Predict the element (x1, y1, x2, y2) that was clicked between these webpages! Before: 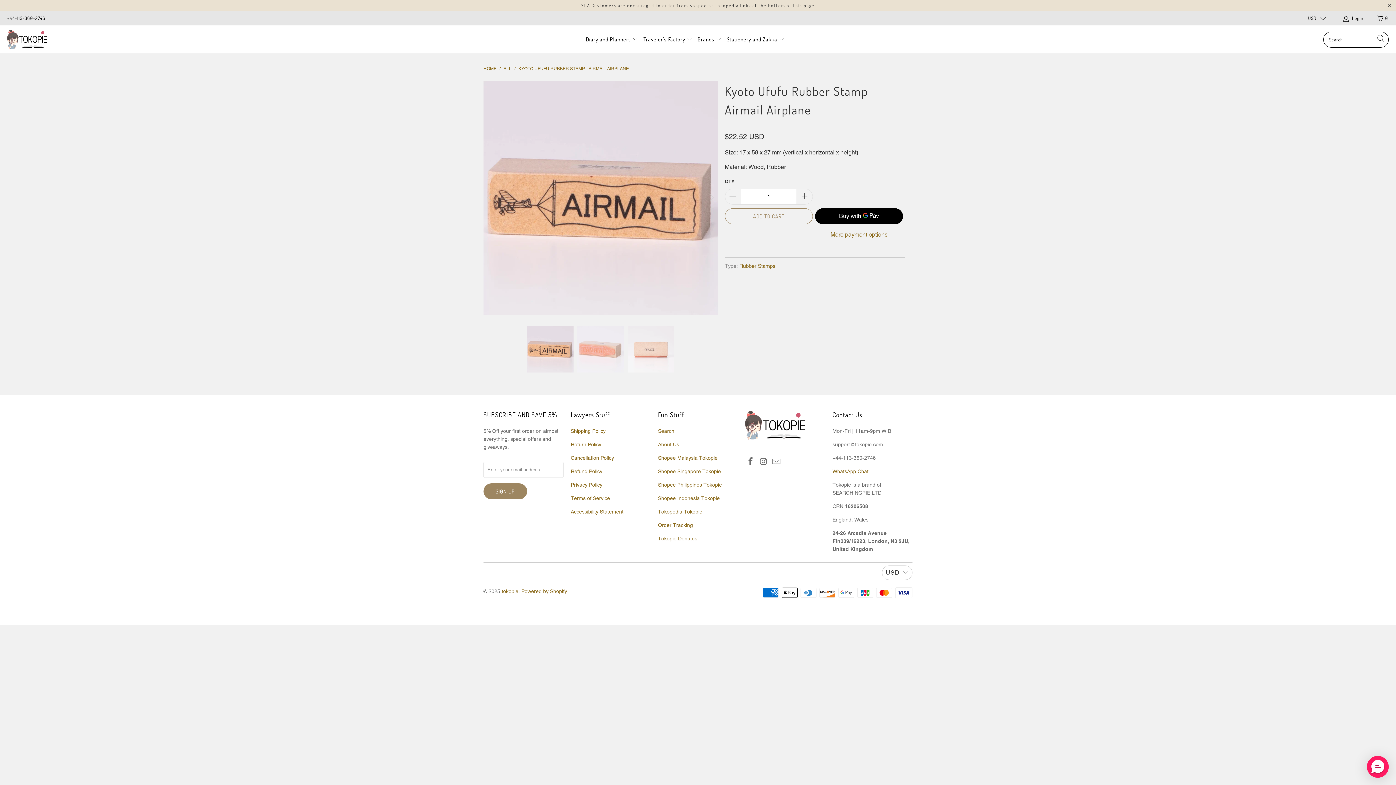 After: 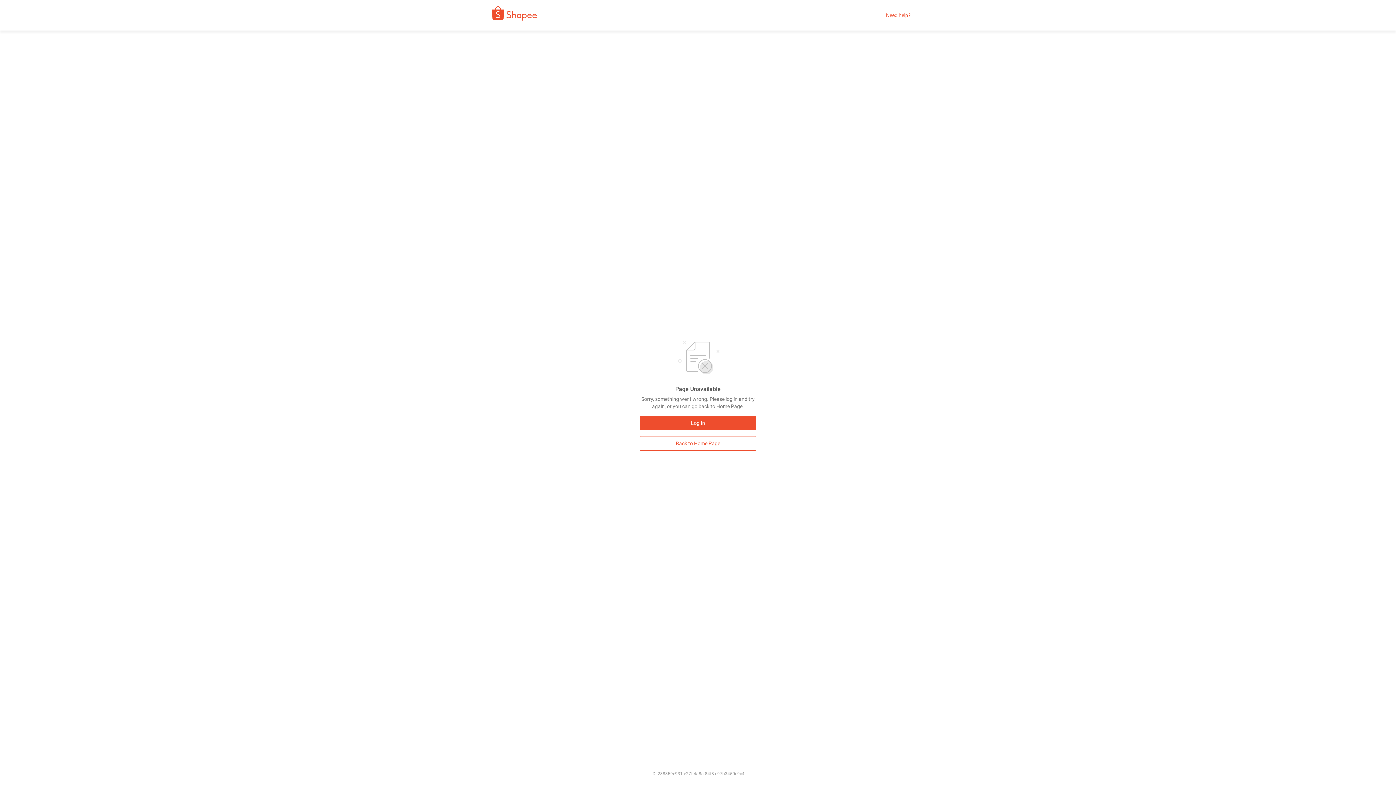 Action: label: Shopee Philippines Tokopie bbox: (658, 482, 722, 487)